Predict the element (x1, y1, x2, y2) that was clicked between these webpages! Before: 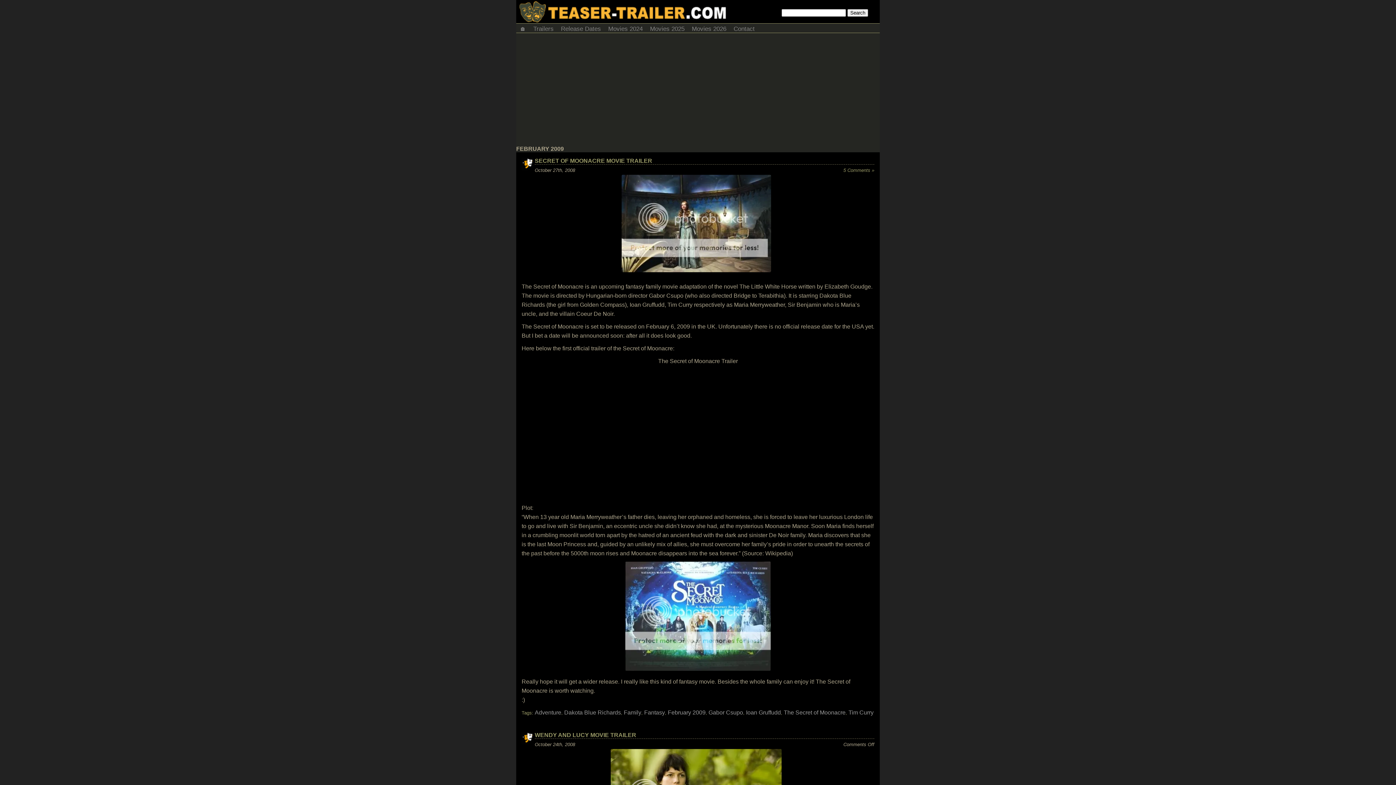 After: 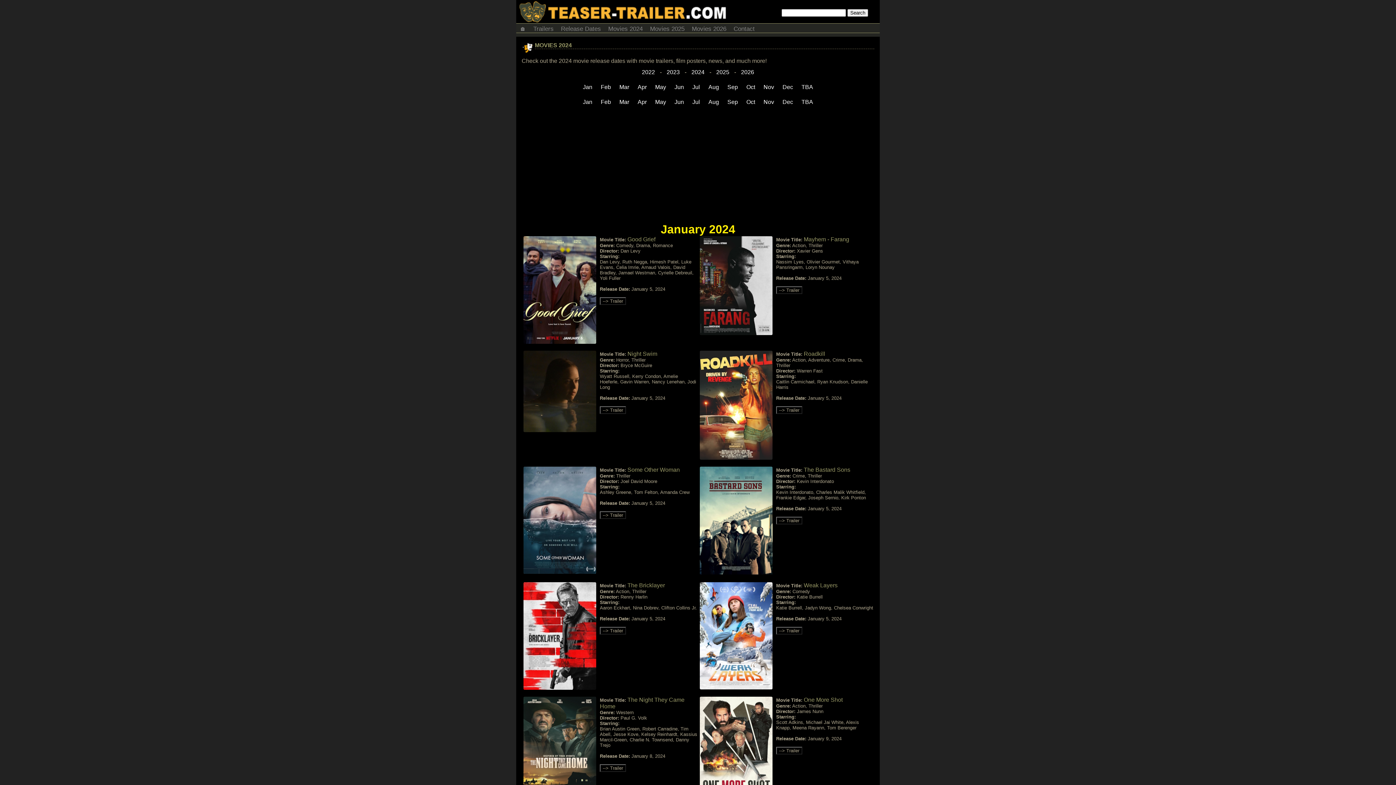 Action: bbox: (604, 23, 646, 32) label: Movies 2024